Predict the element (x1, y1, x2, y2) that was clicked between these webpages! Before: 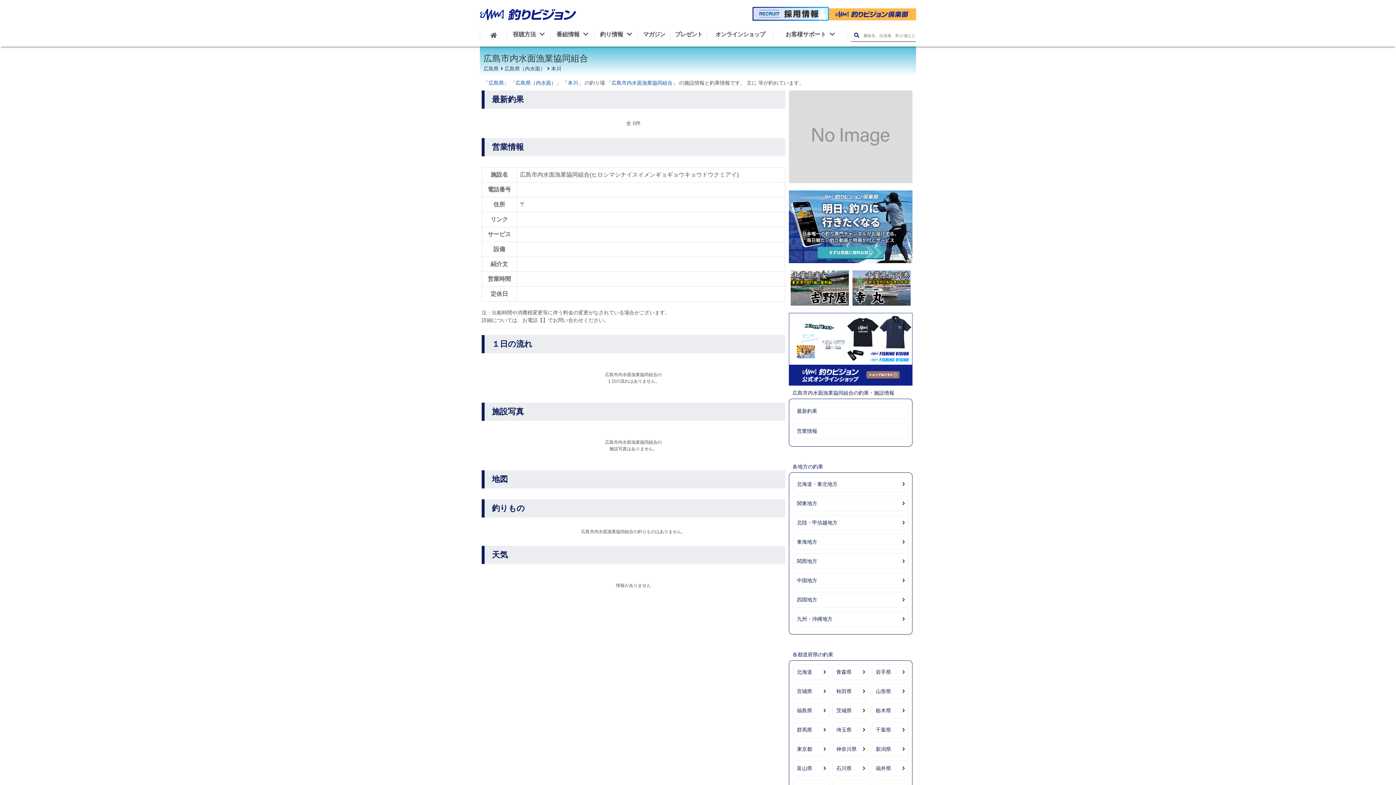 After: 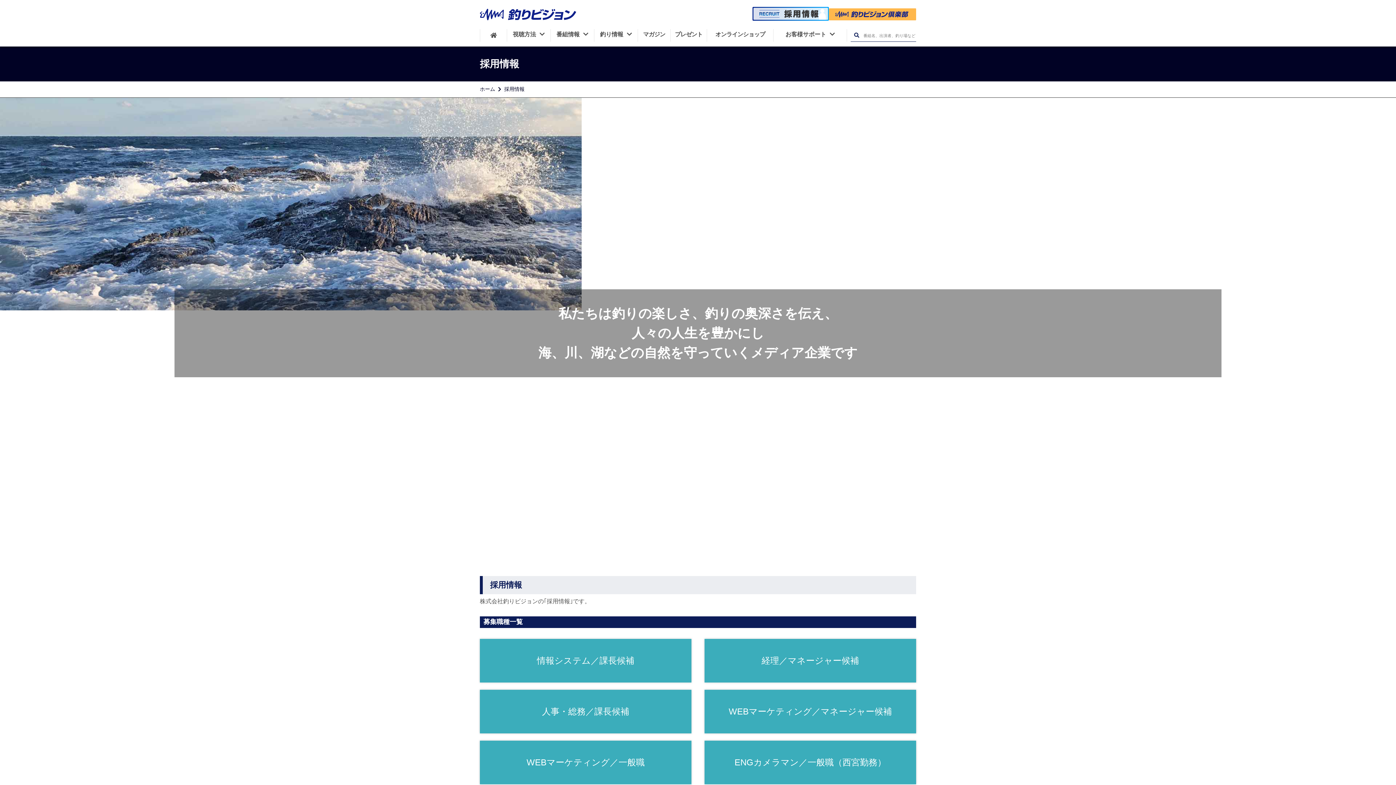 Action: bbox: (752, 6, 829, 20)